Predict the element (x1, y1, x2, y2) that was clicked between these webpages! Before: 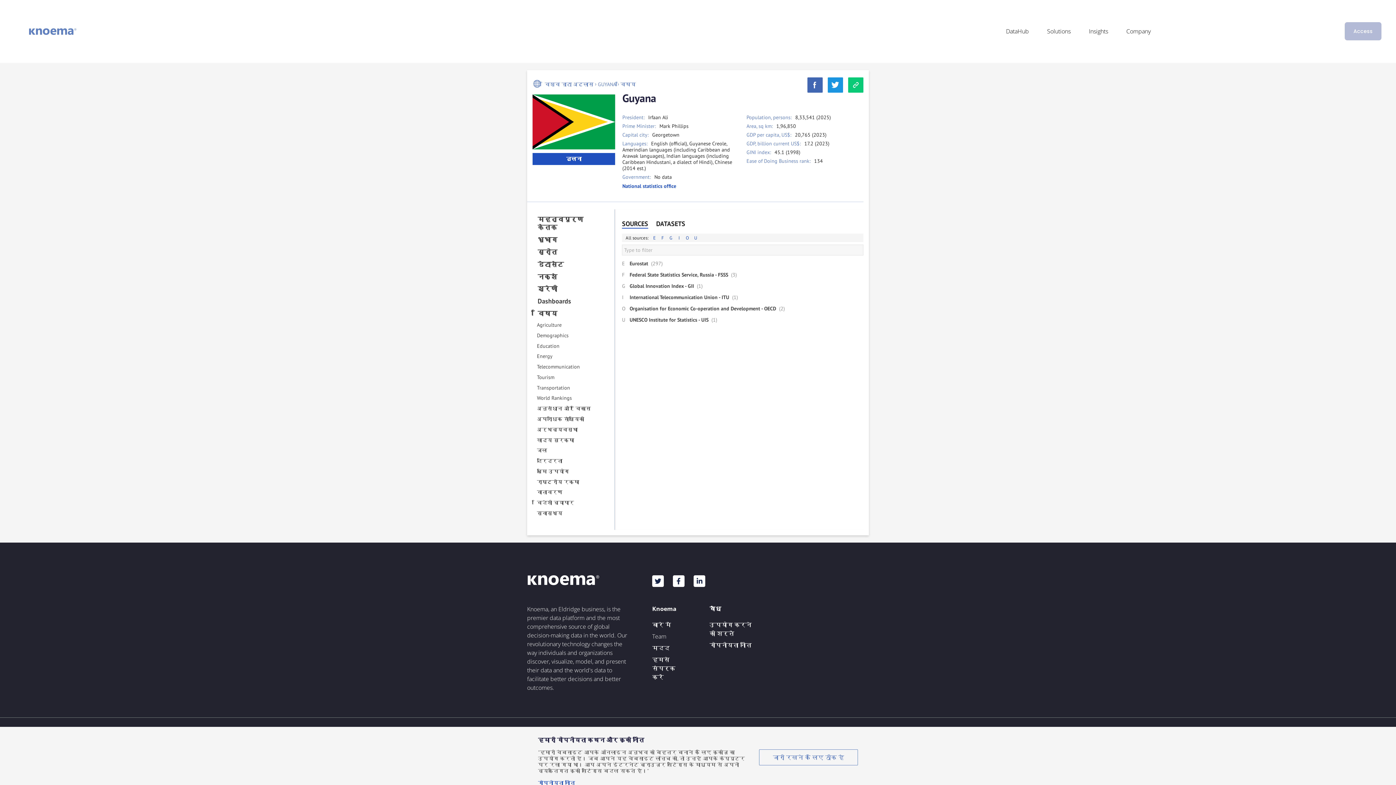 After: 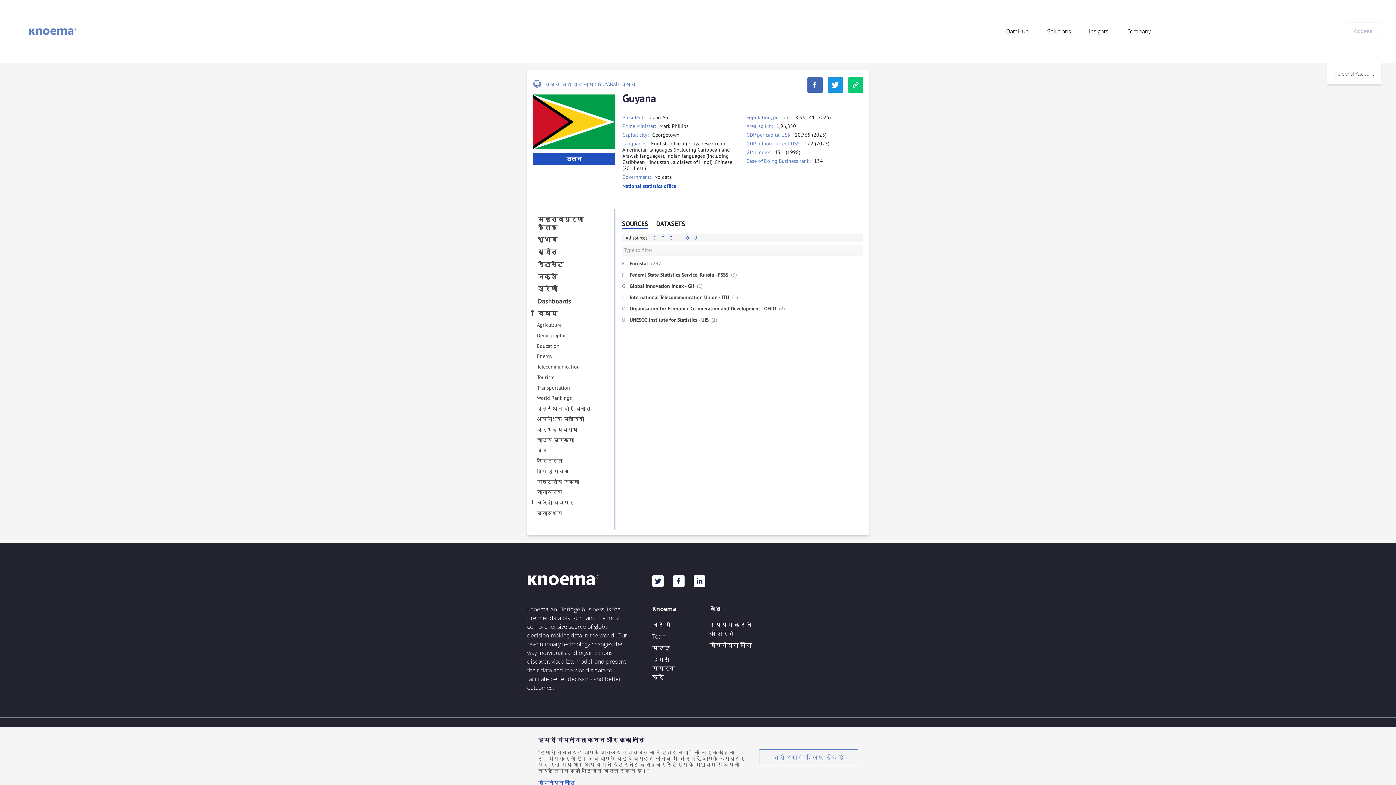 Action: bbox: (1345, 22, 1381, 40) label: Access